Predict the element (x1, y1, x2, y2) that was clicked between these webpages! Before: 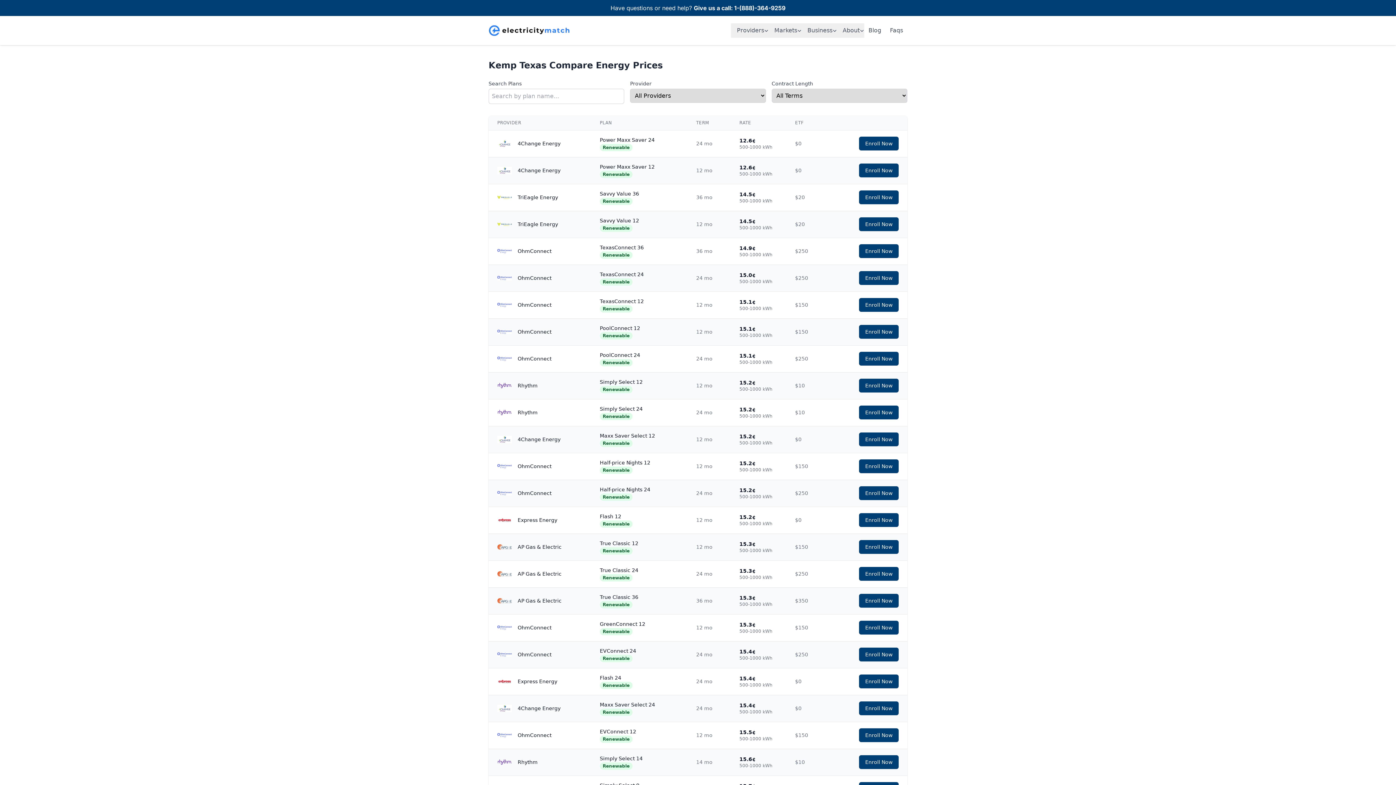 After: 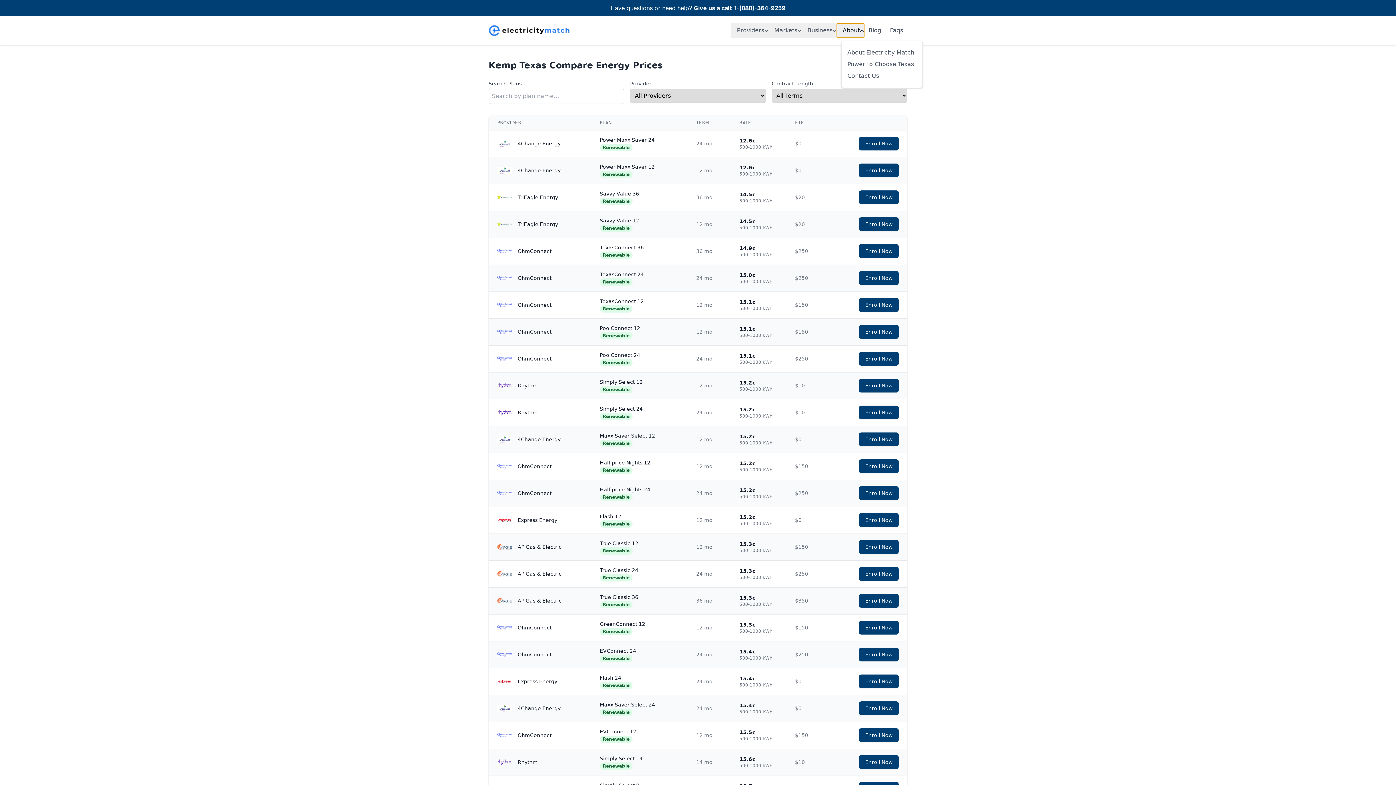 Action: label: About bbox: (837, 23, 864, 37)